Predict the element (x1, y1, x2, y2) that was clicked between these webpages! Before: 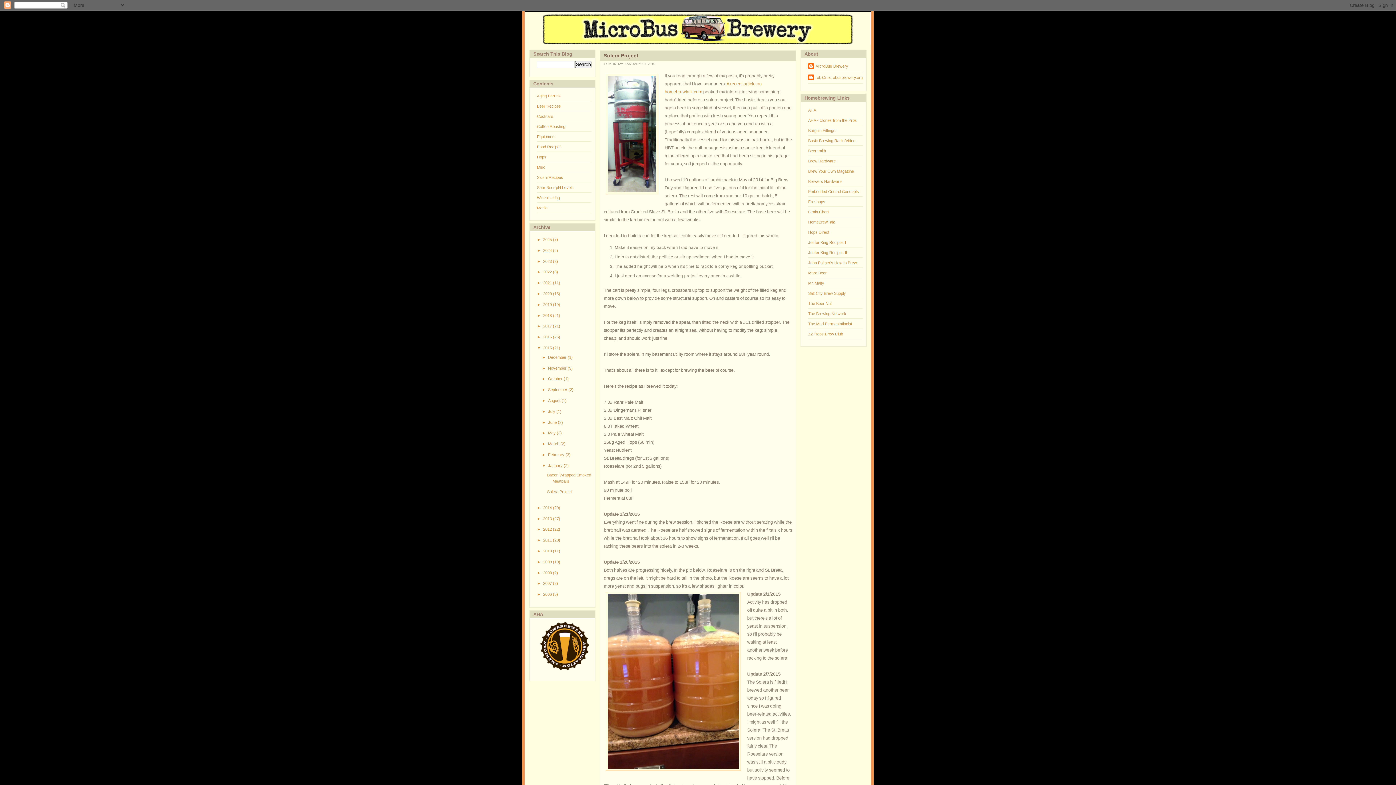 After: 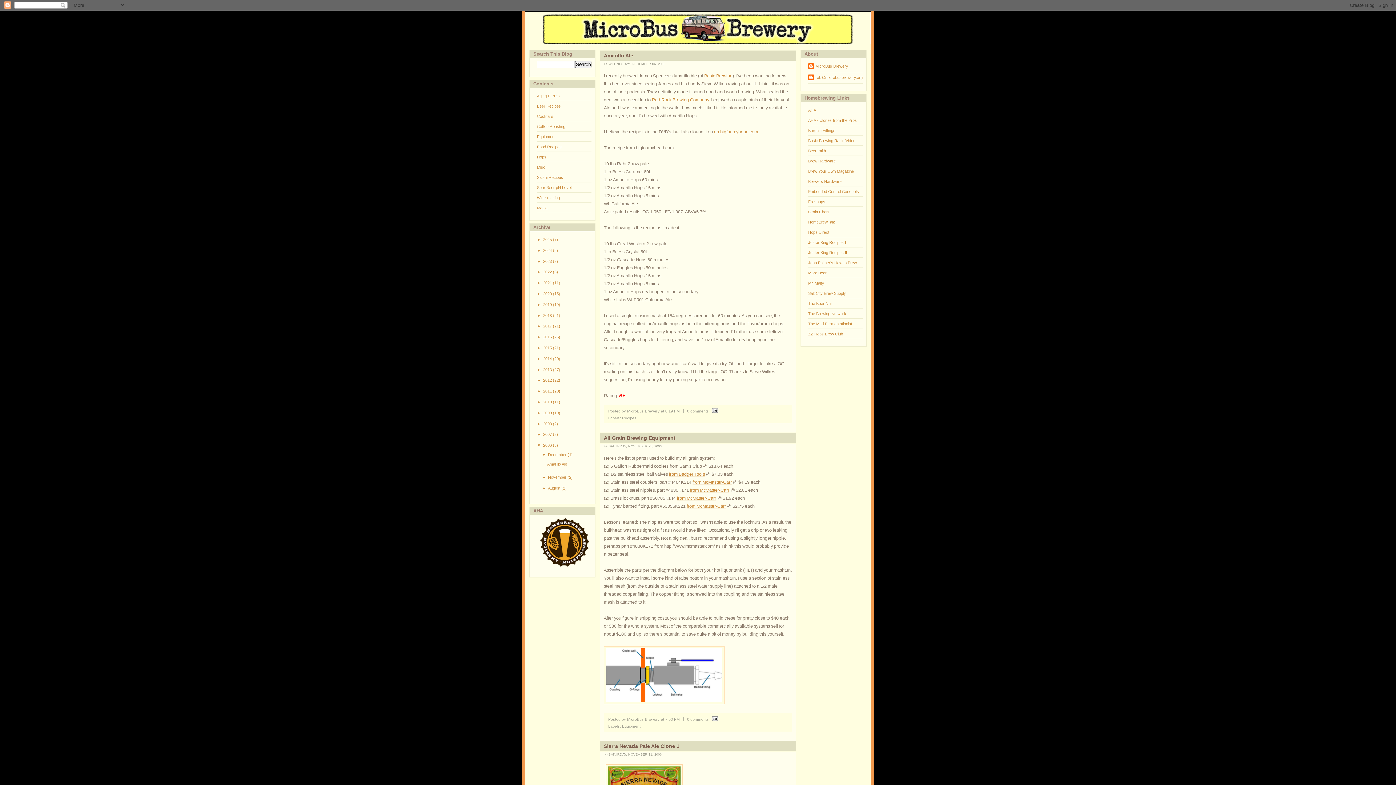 Action: label: 2006  bbox: (543, 592, 553, 596)